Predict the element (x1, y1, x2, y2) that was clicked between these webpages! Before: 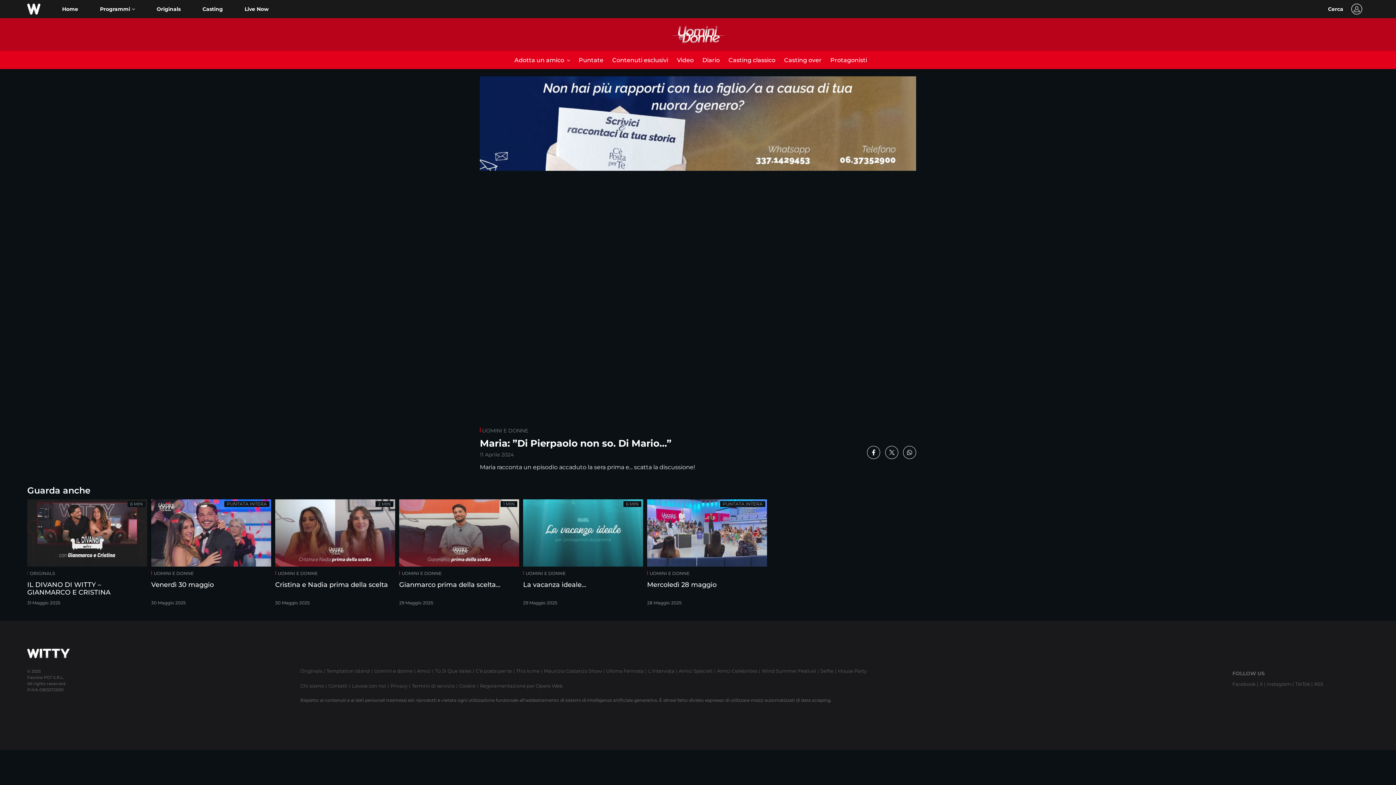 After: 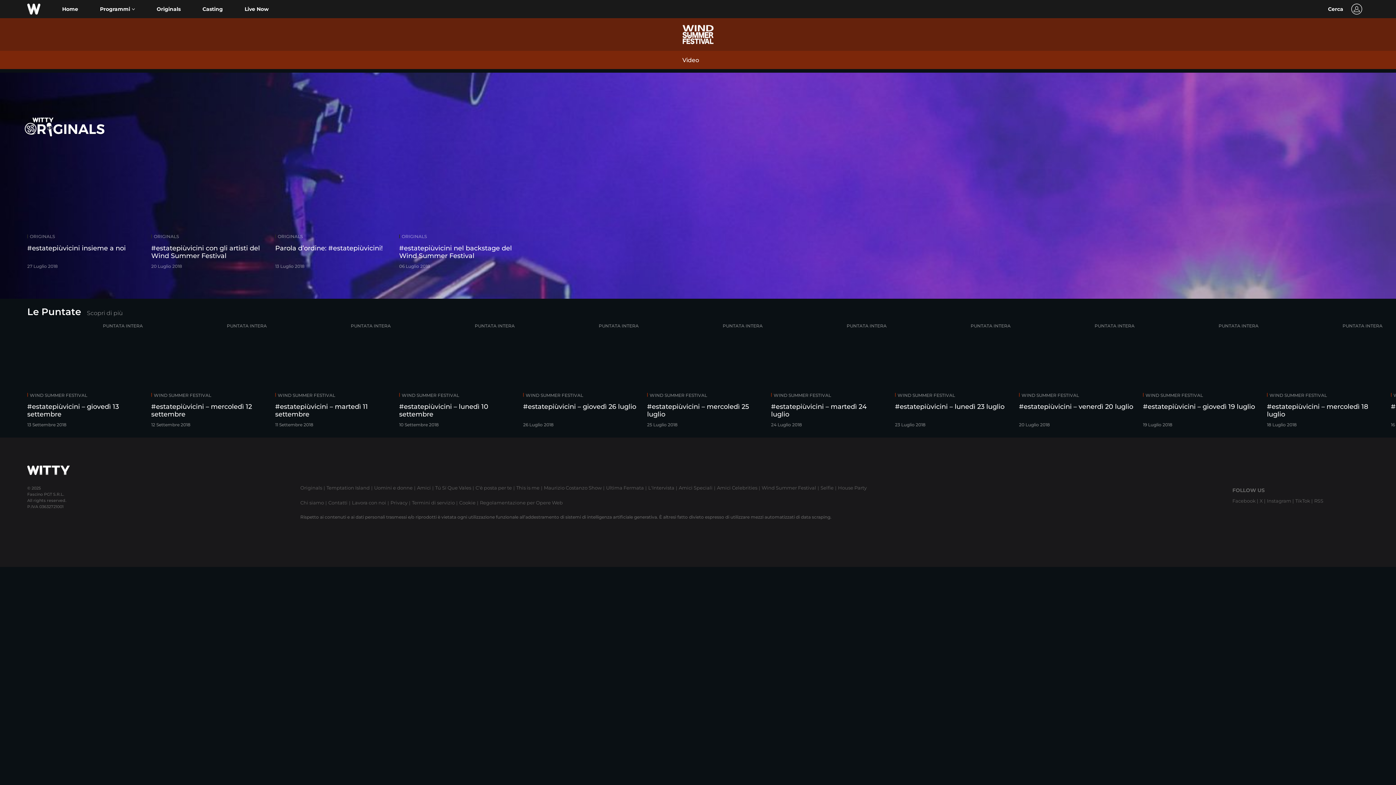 Action: bbox: (761, 668, 816, 674) label: Wind Summer Festival